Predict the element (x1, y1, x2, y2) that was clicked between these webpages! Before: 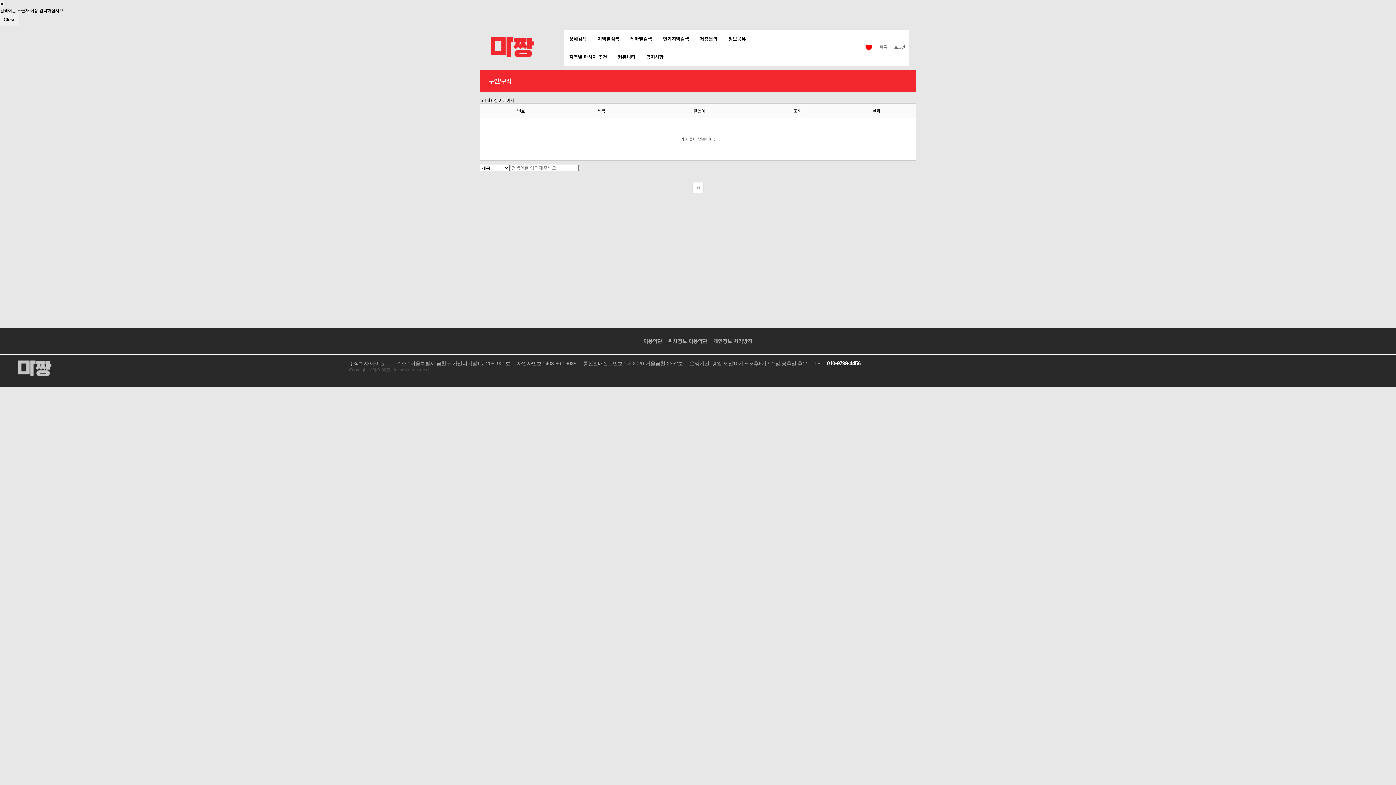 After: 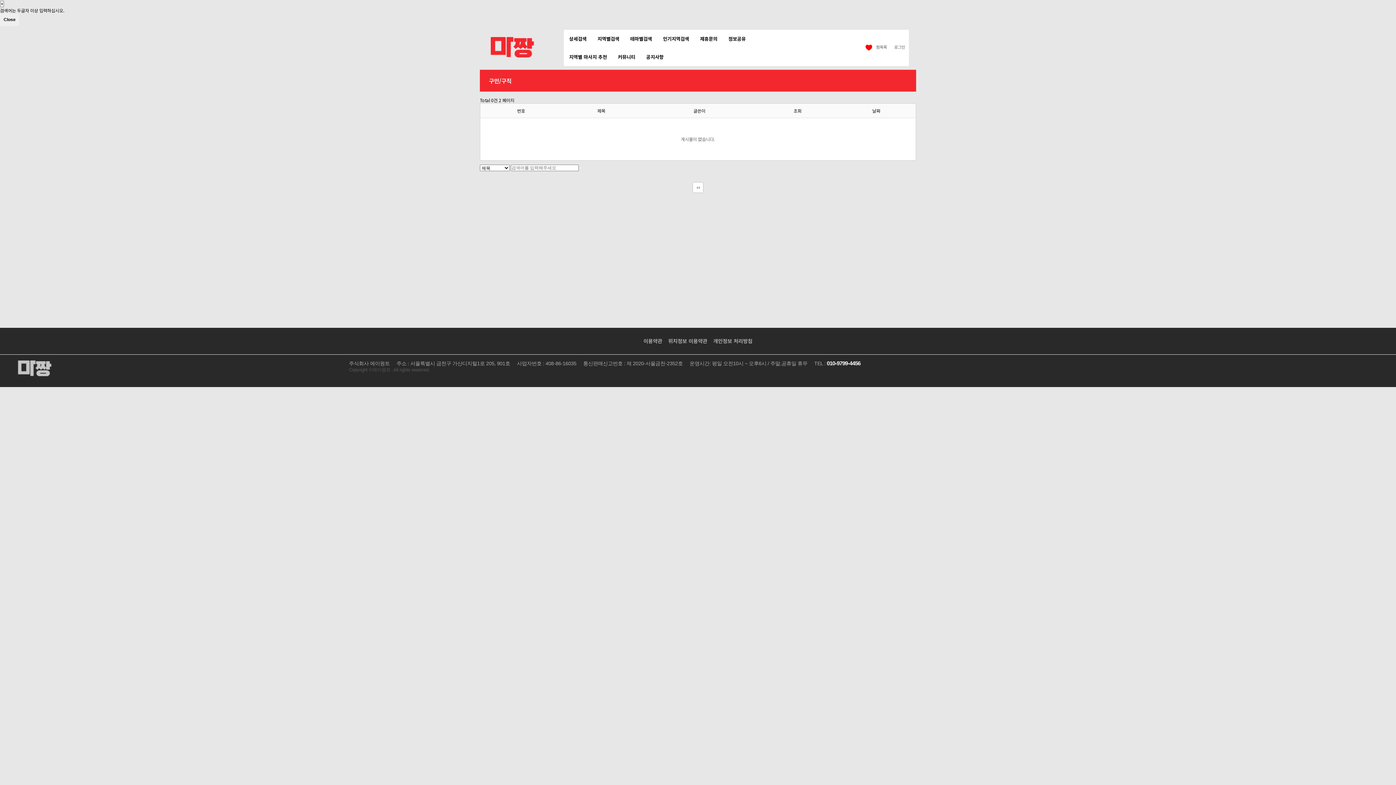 Action: bbox: (793, 107, 801, 113) label: 조회